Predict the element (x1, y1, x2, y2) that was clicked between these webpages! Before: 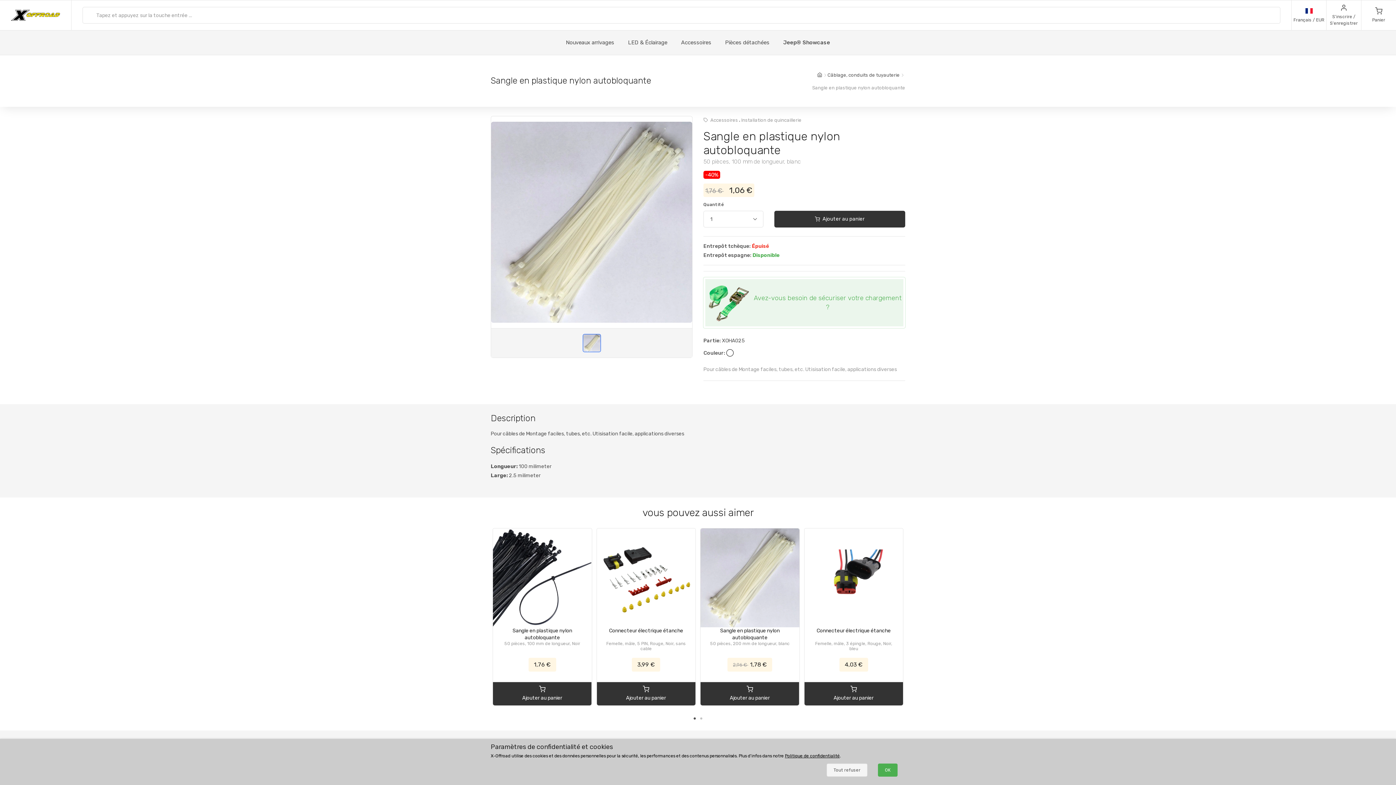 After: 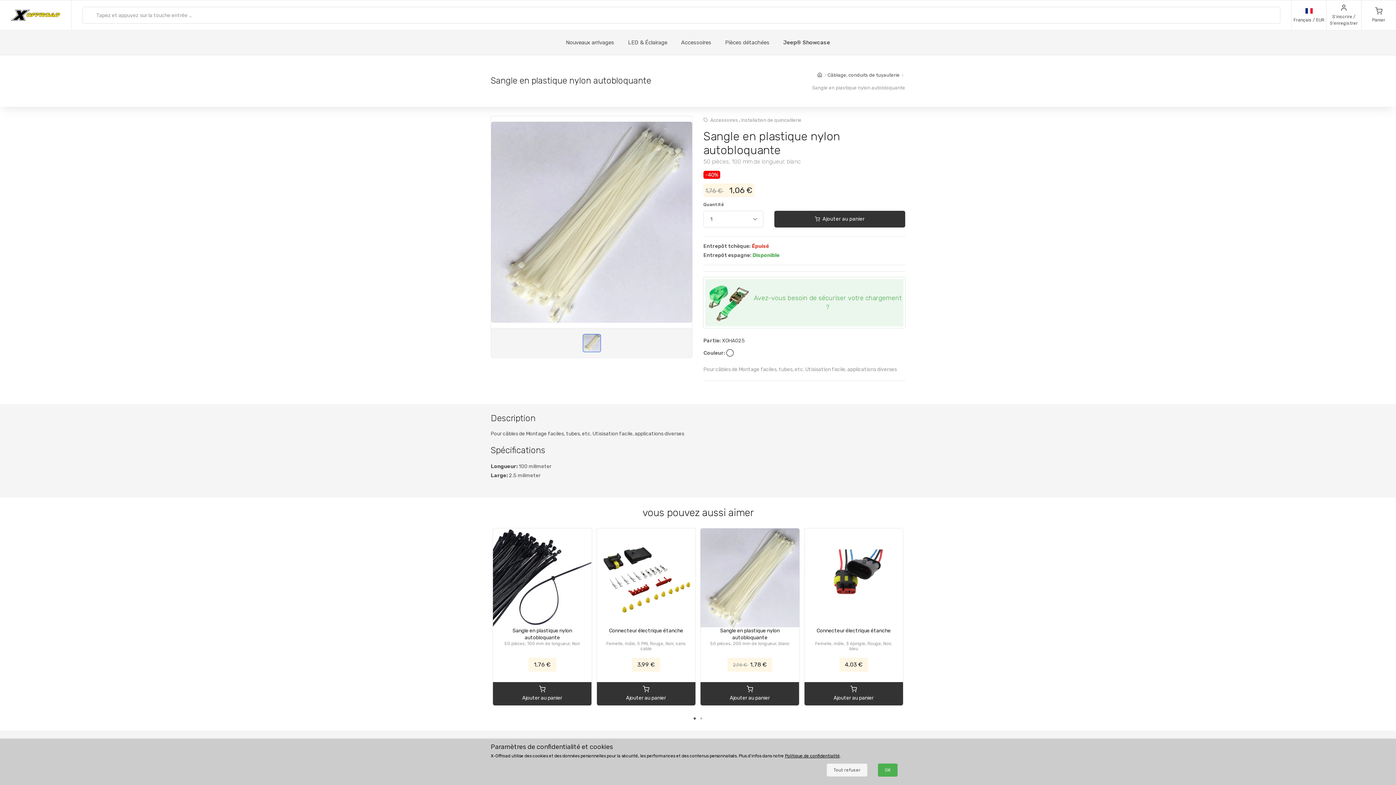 Action: bbox: (582, 334, 600, 352)